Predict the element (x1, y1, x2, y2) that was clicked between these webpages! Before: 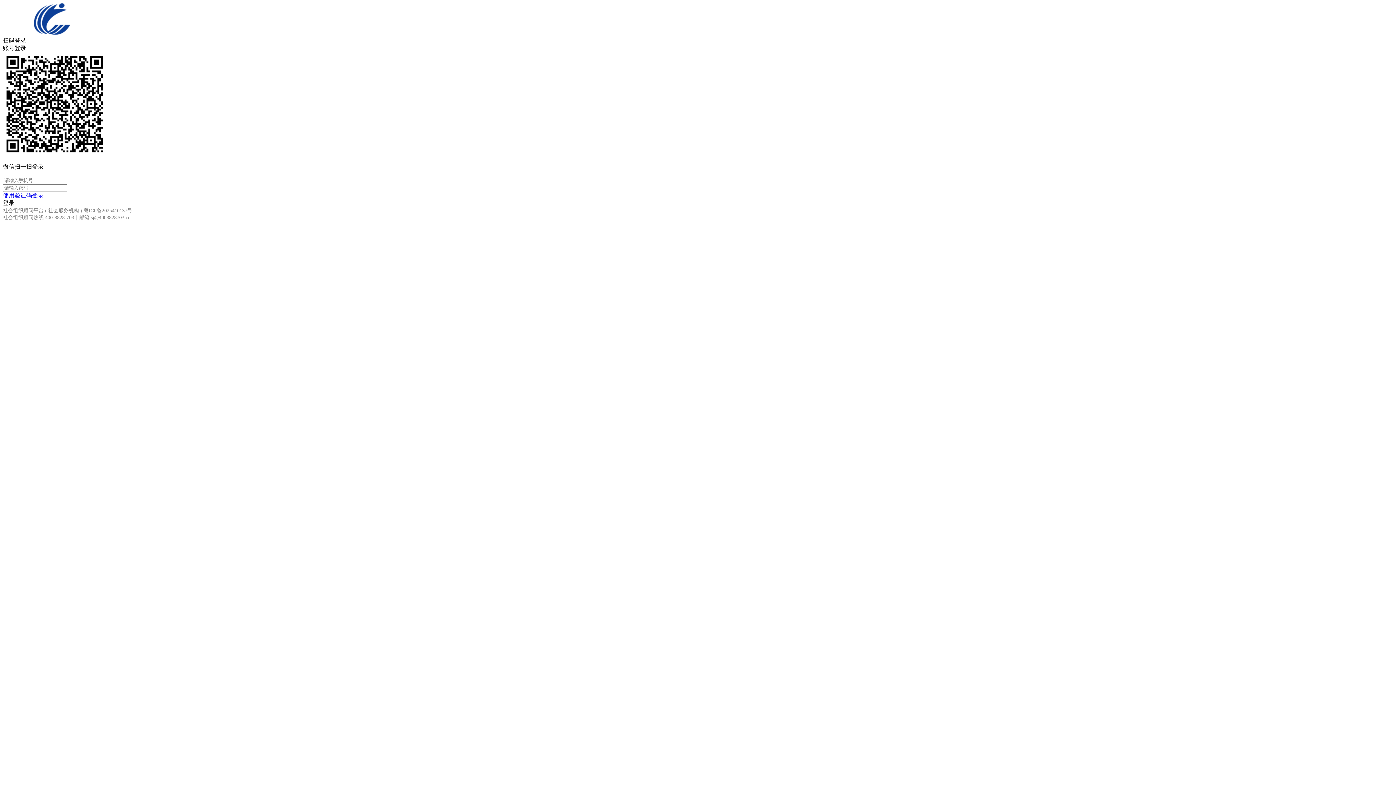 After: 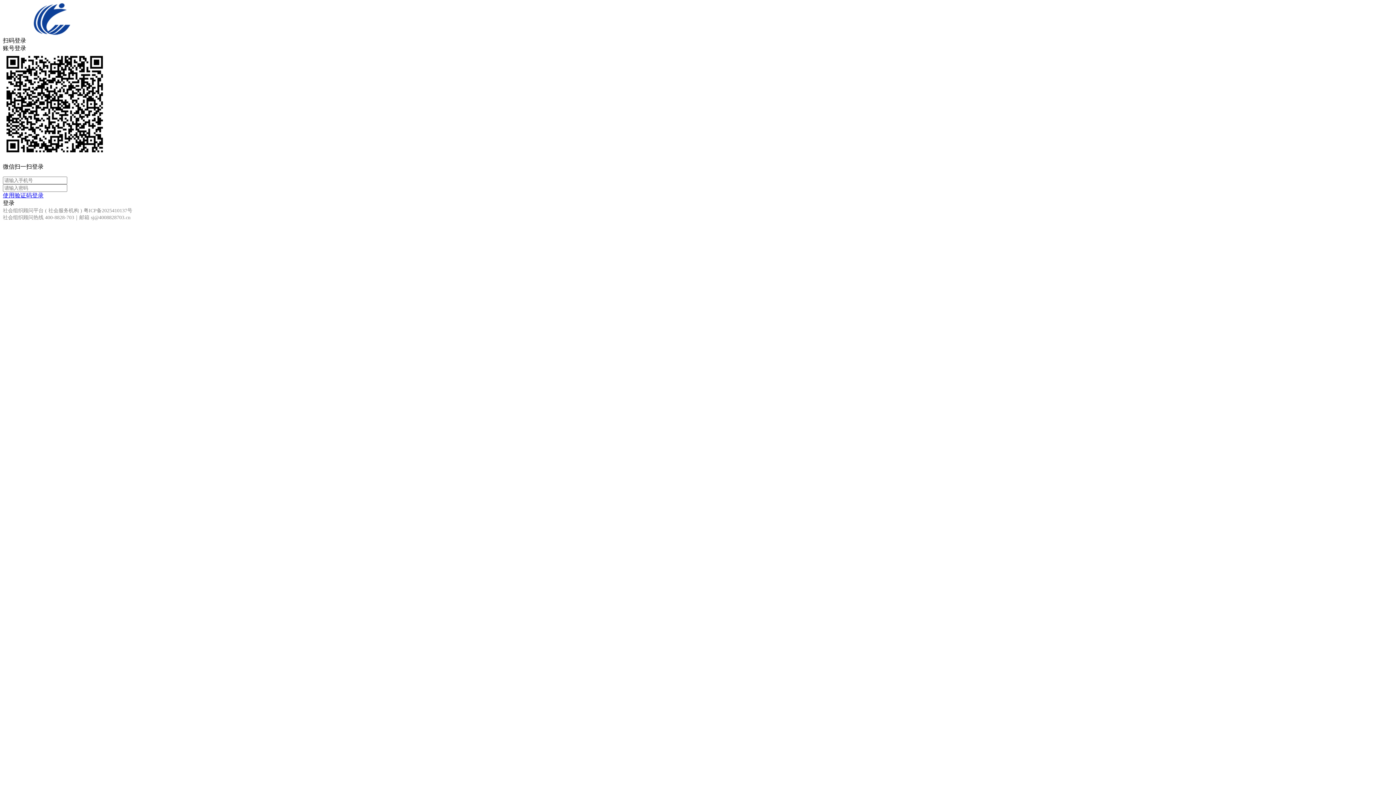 Action: label: 使用验证码登录 bbox: (2, 192, 1393, 199)